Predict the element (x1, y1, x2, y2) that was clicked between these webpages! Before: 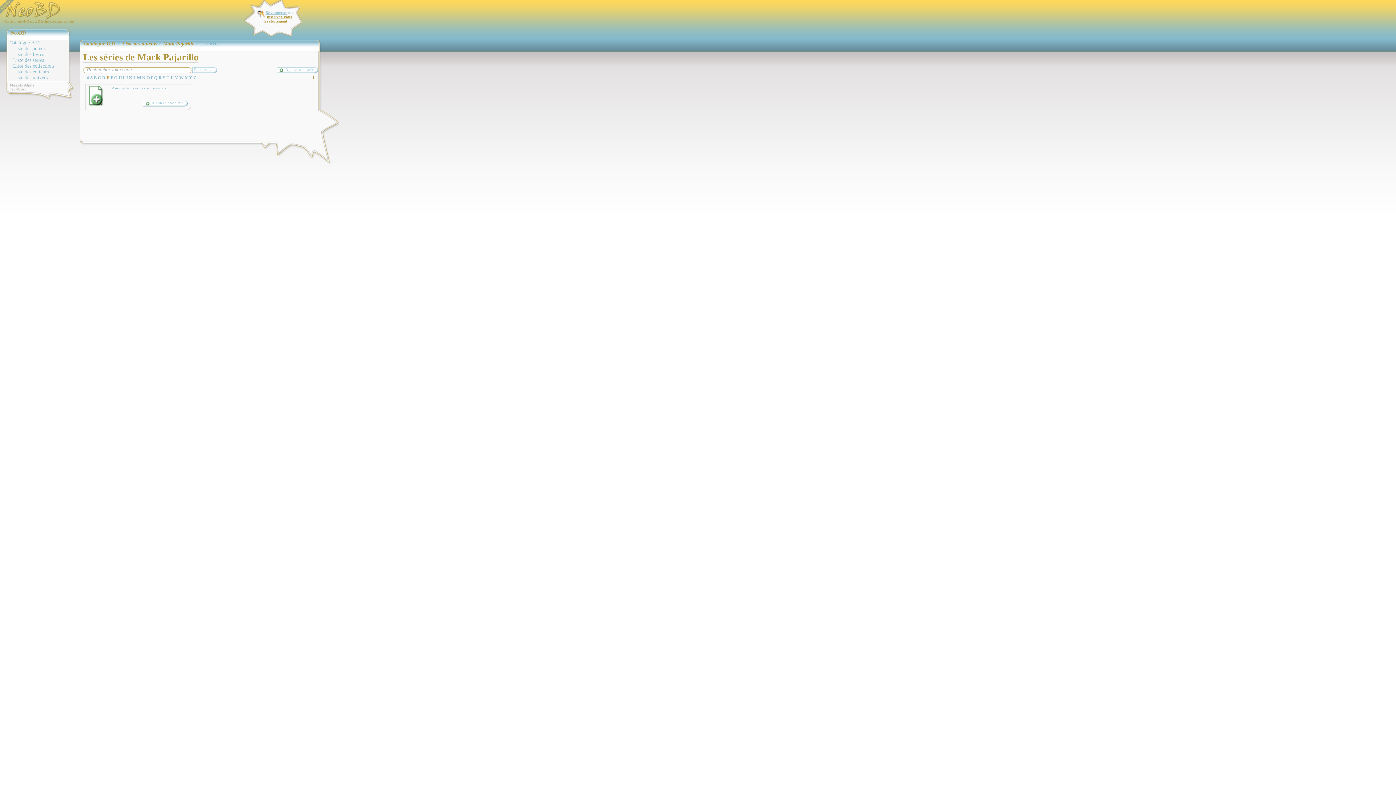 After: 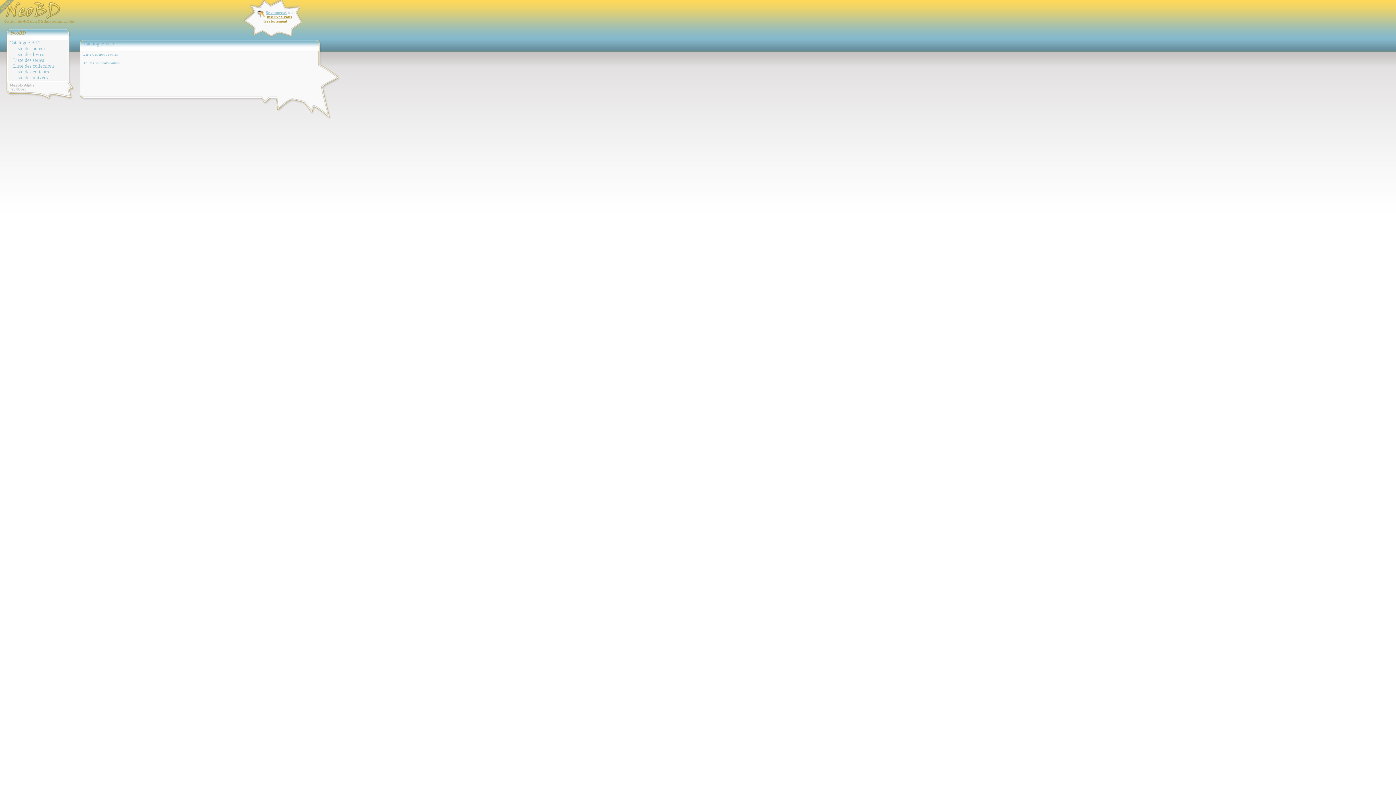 Action: bbox: (9, 40, 67, 45) label: Catalogue B.D.